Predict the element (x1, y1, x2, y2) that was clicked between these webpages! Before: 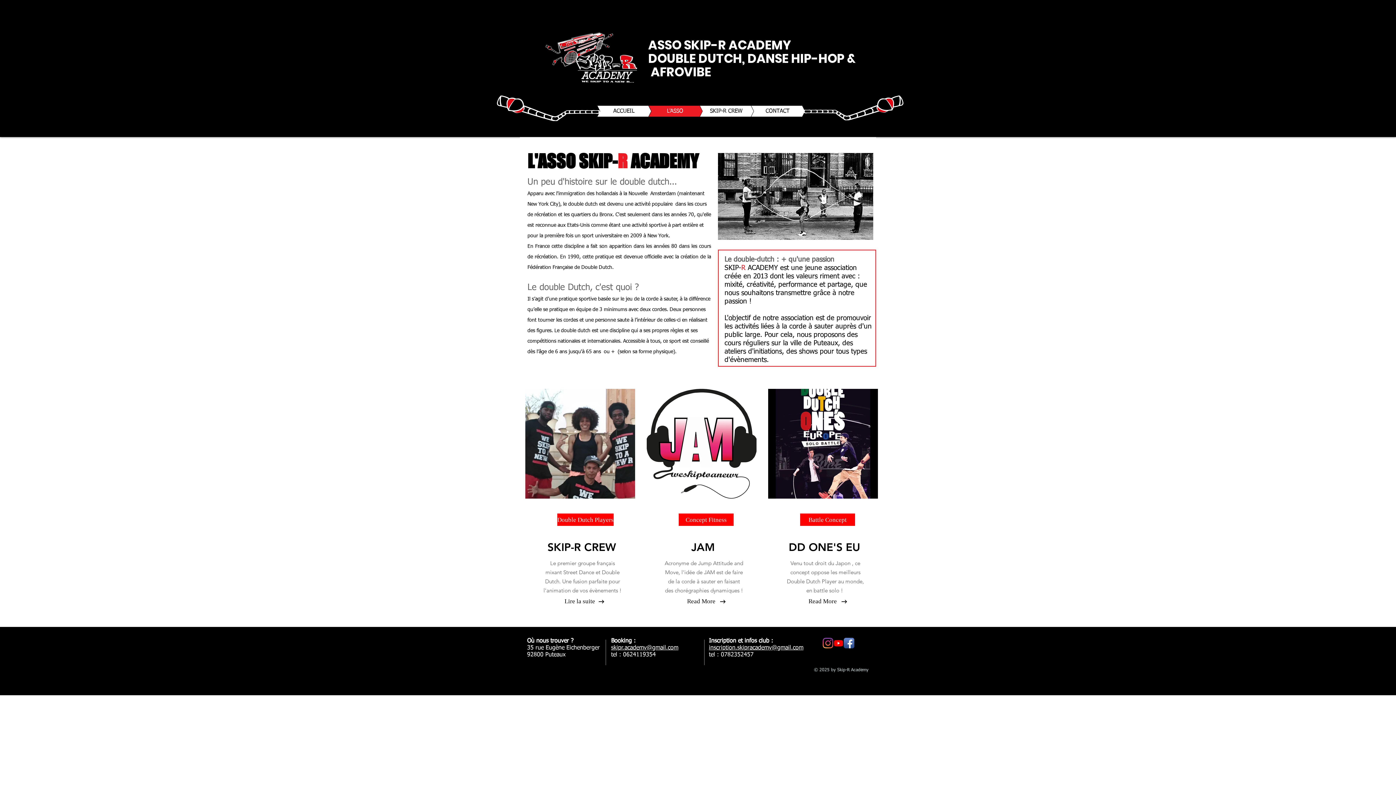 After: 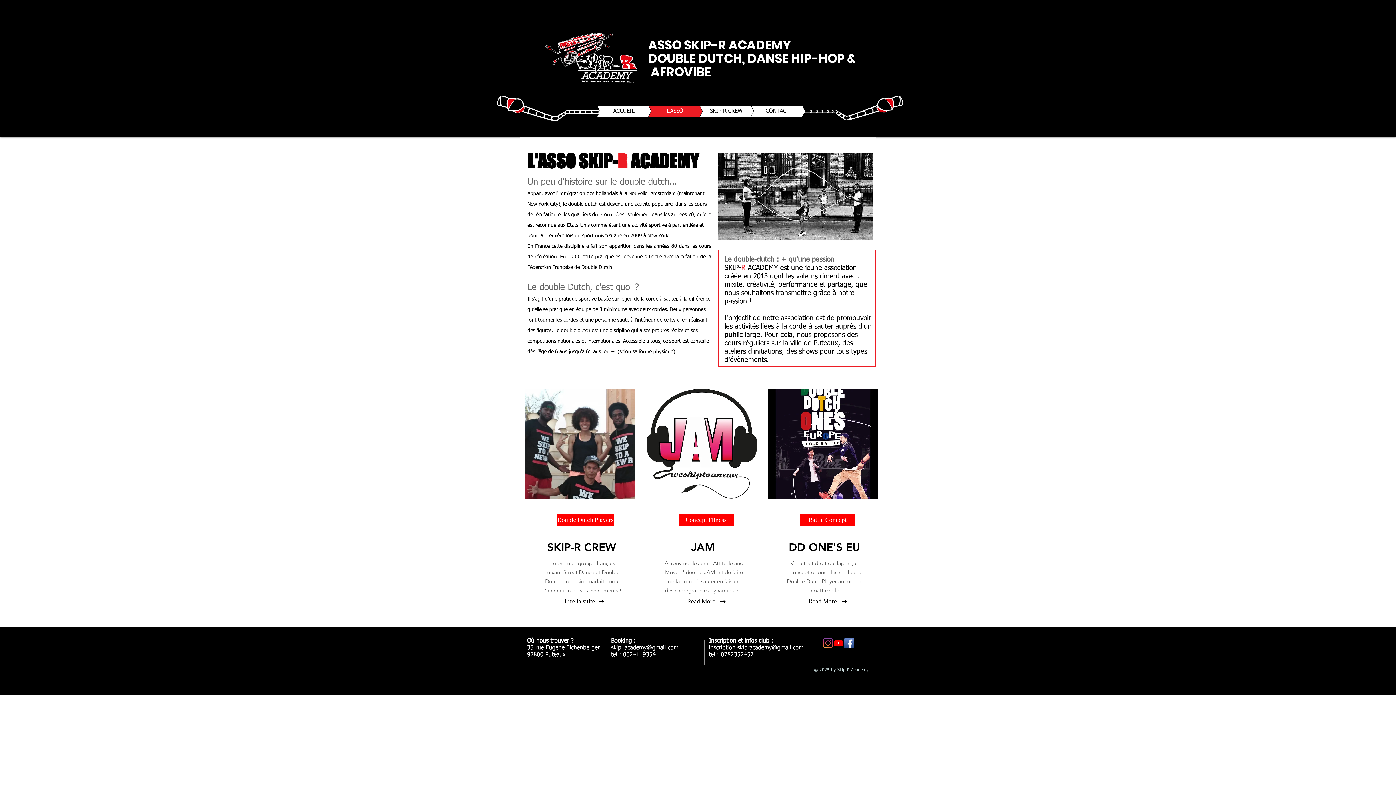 Action: label: Instagram bbox: (822, 638, 833, 648)